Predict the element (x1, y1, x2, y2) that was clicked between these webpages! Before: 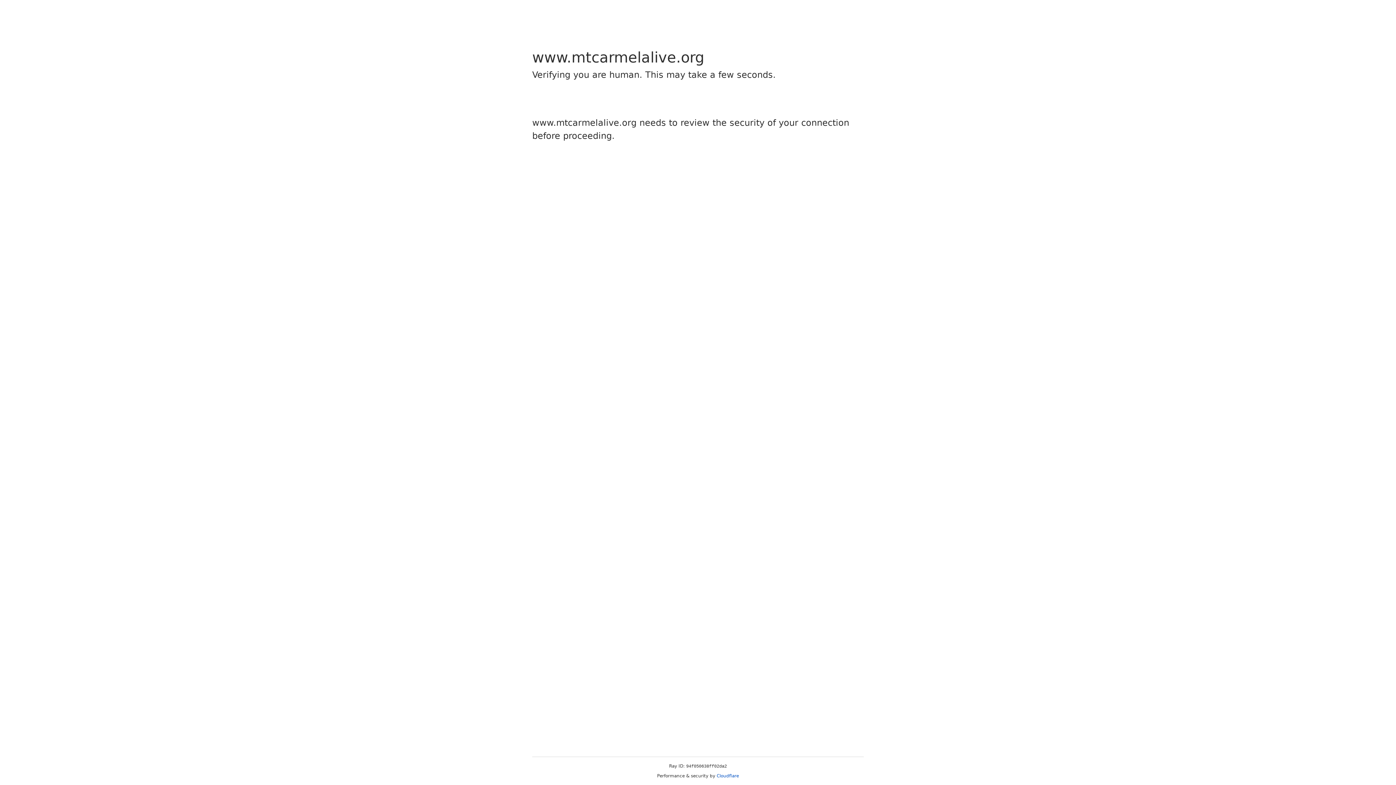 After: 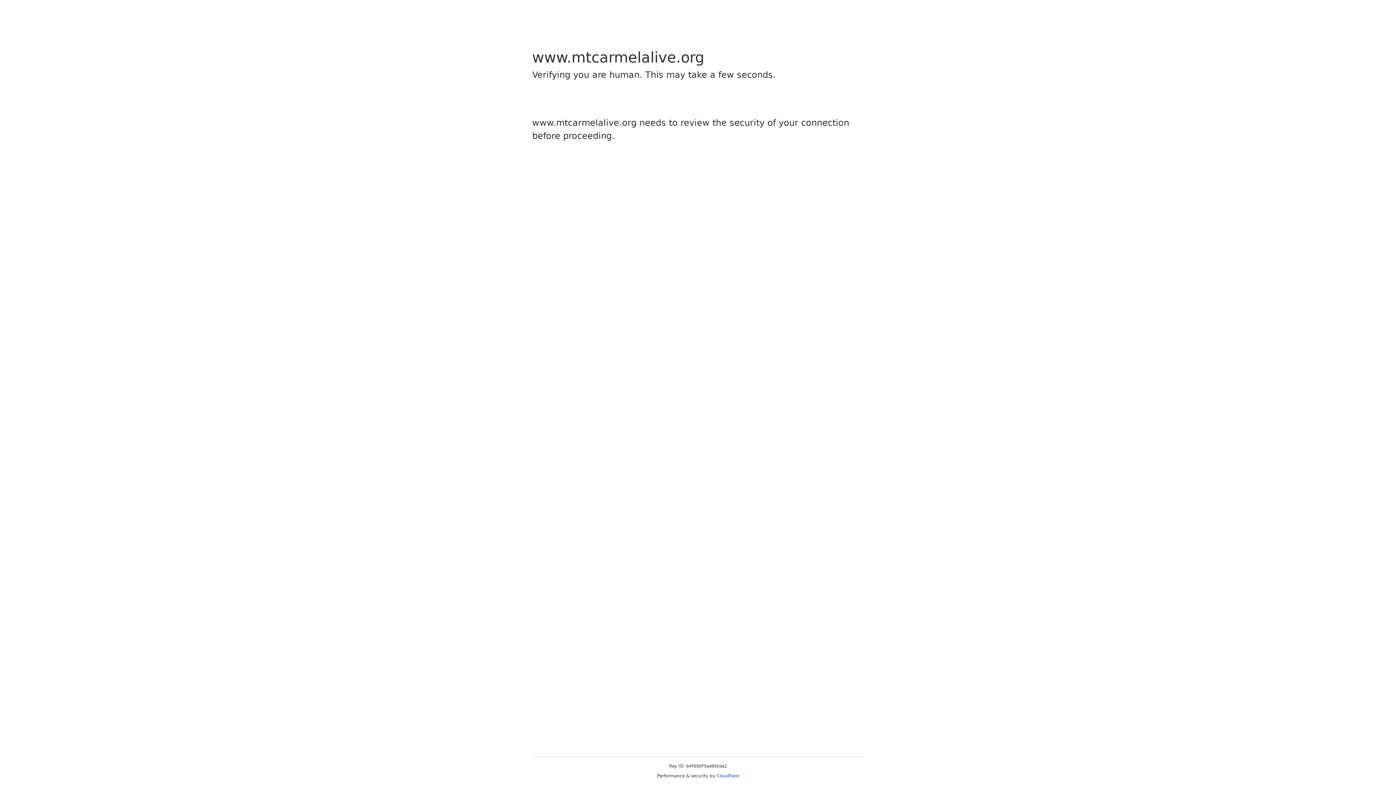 Action: bbox: (716, 773, 739, 778) label: Cloudflare